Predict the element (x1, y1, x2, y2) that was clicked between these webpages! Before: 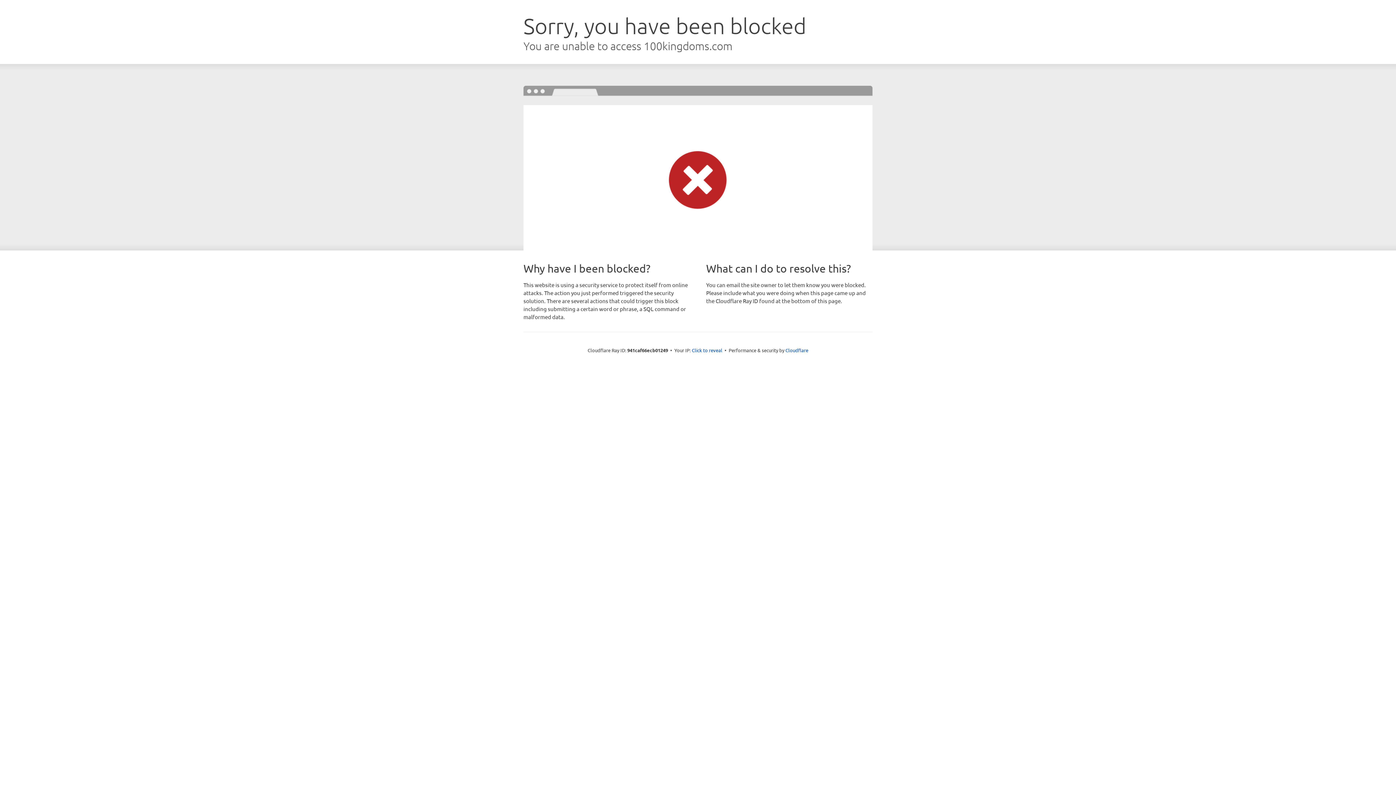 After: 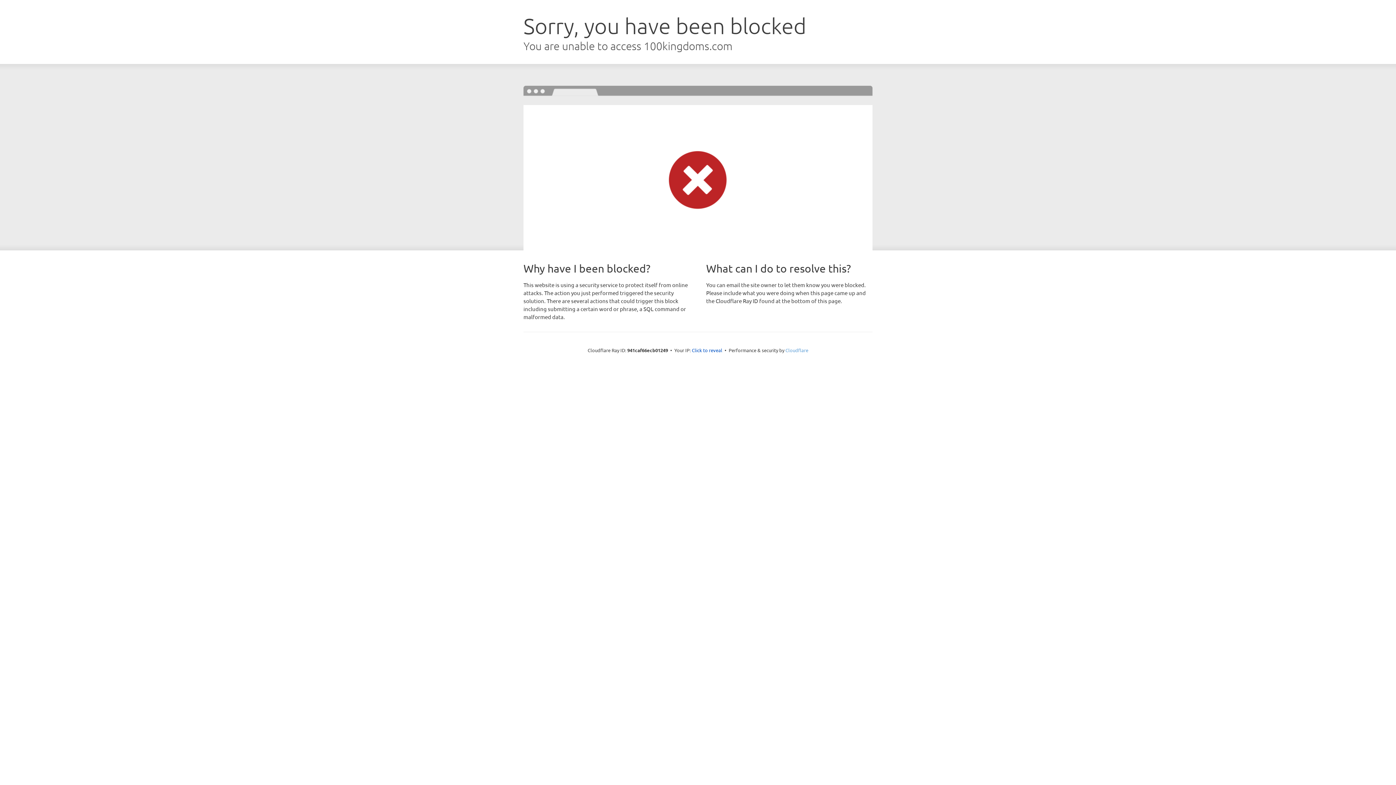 Action: label: Cloudflare bbox: (785, 347, 808, 353)